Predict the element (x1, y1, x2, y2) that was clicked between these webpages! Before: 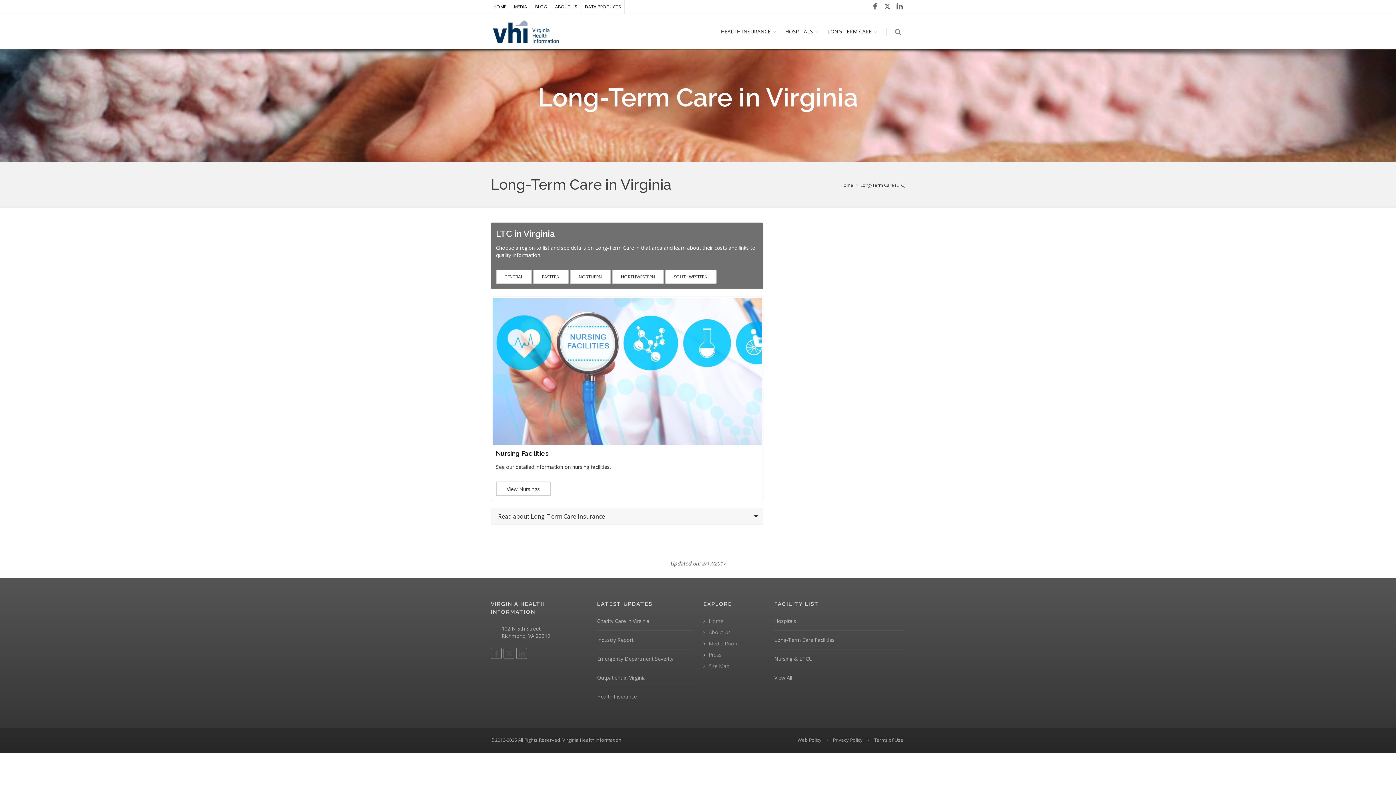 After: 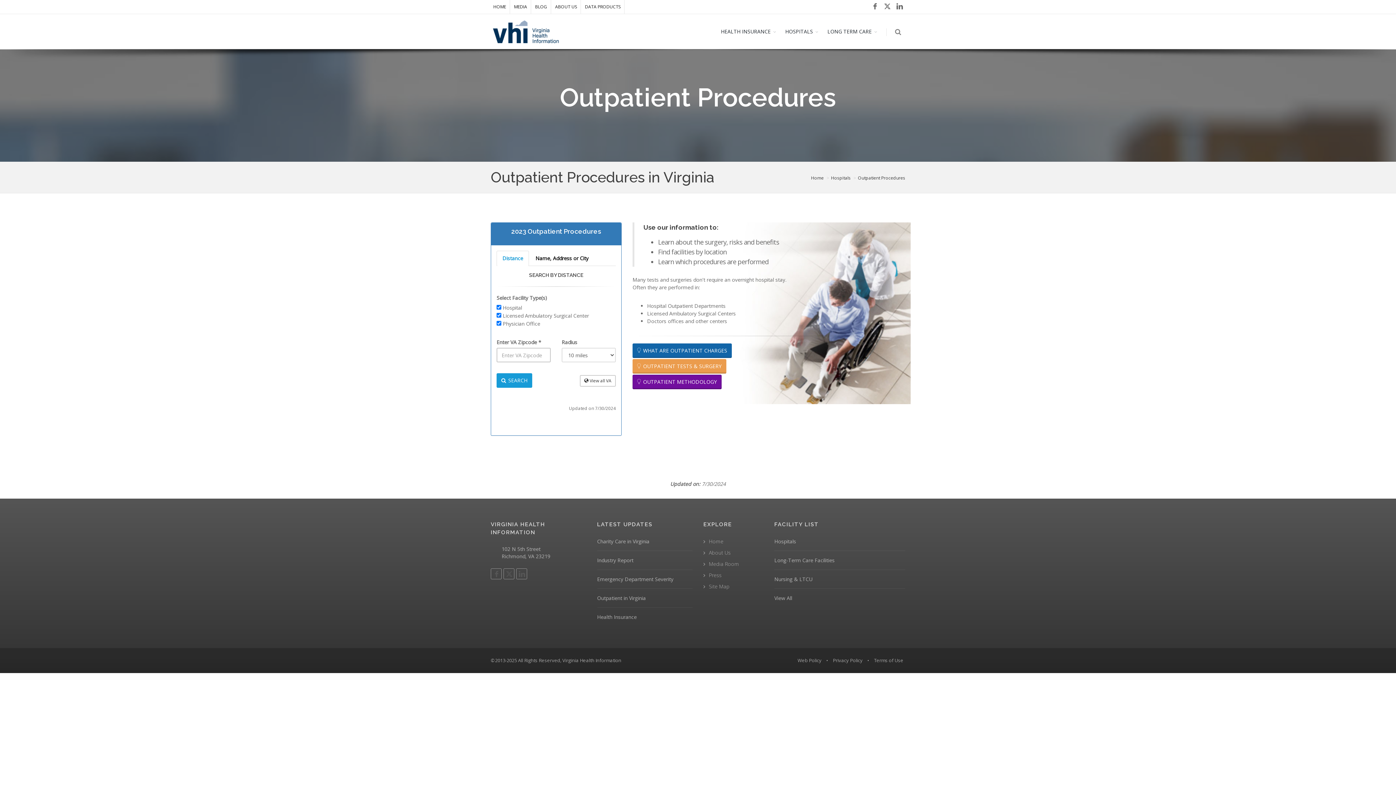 Action: label: Outpatient in Virginia bbox: (597, 674, 646, 681)